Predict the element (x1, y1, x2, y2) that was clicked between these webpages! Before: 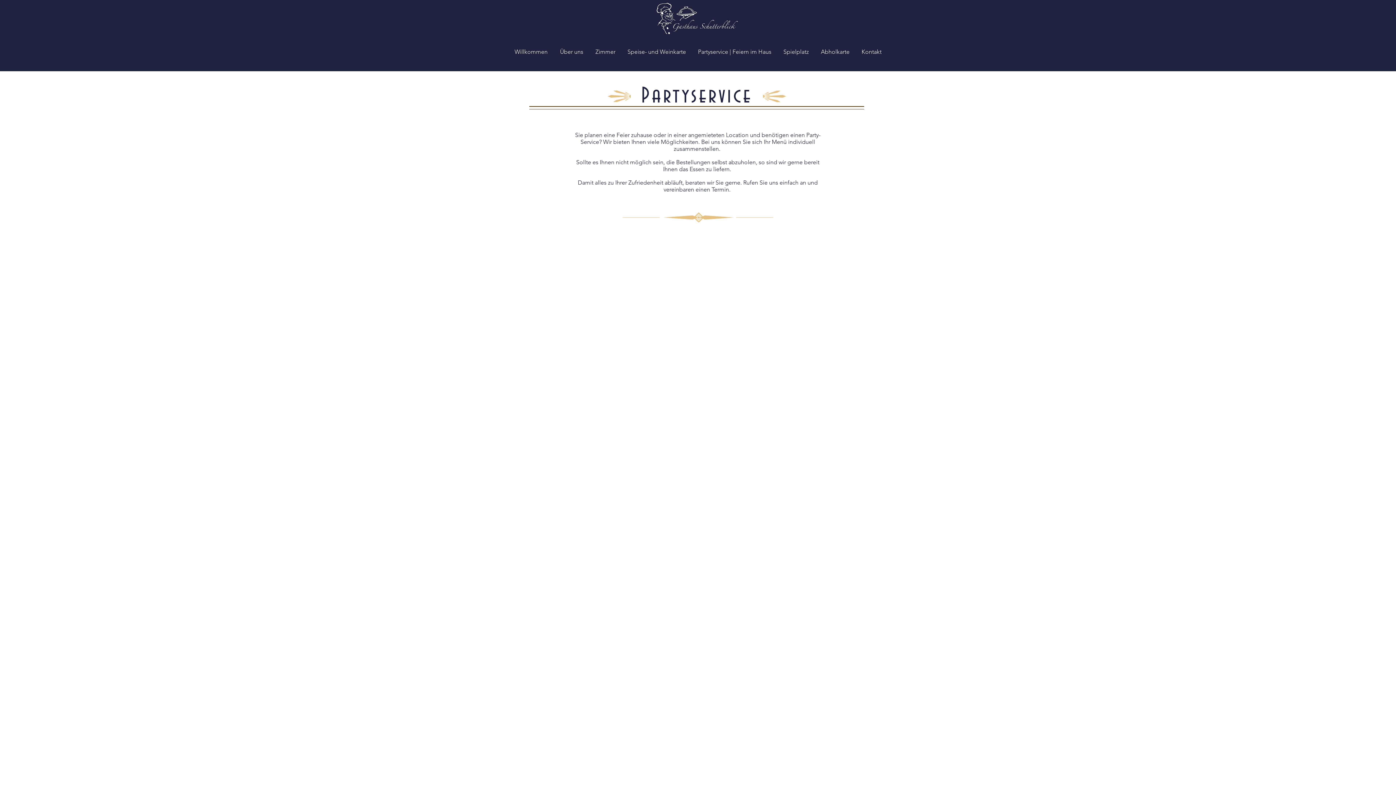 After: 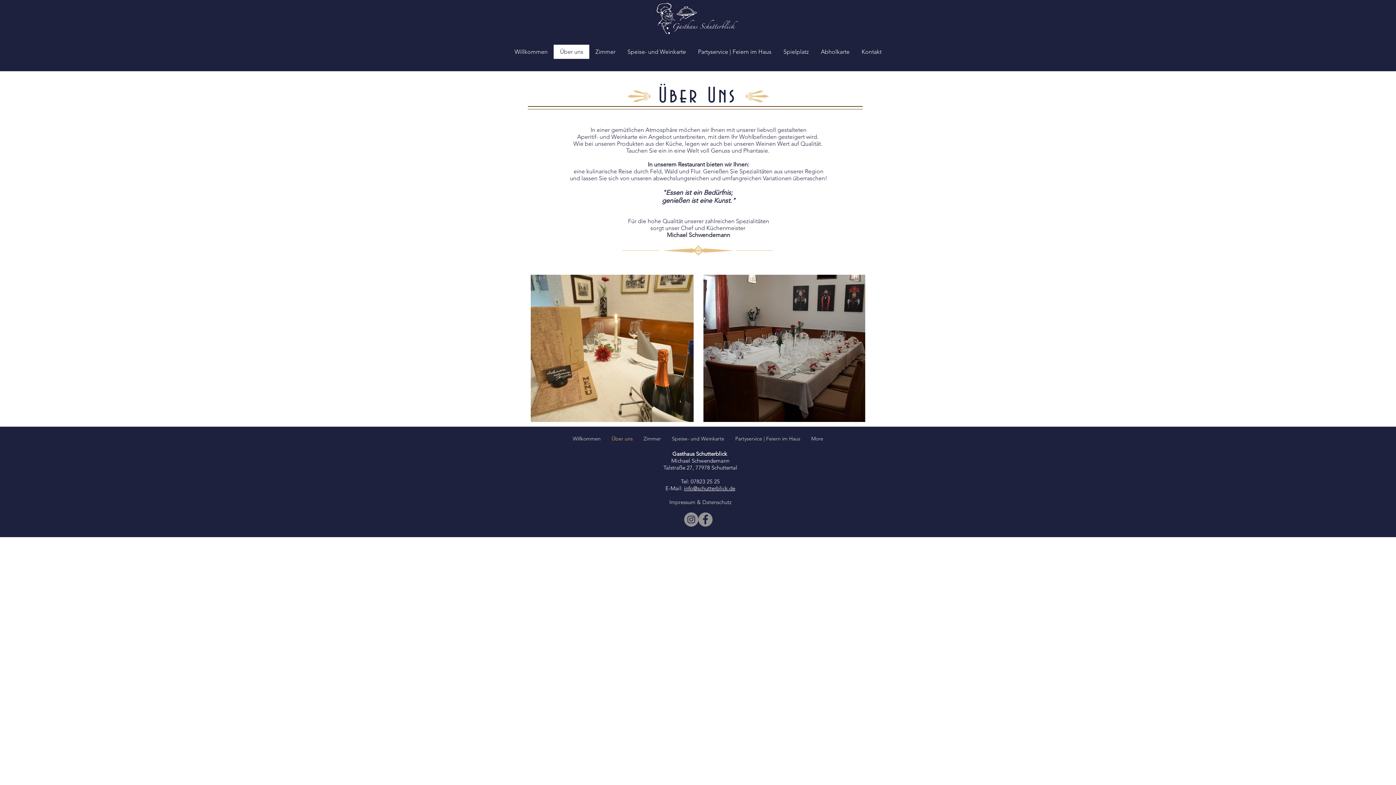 Action: label: Über uns bbox: (553, 44, 589, 58)